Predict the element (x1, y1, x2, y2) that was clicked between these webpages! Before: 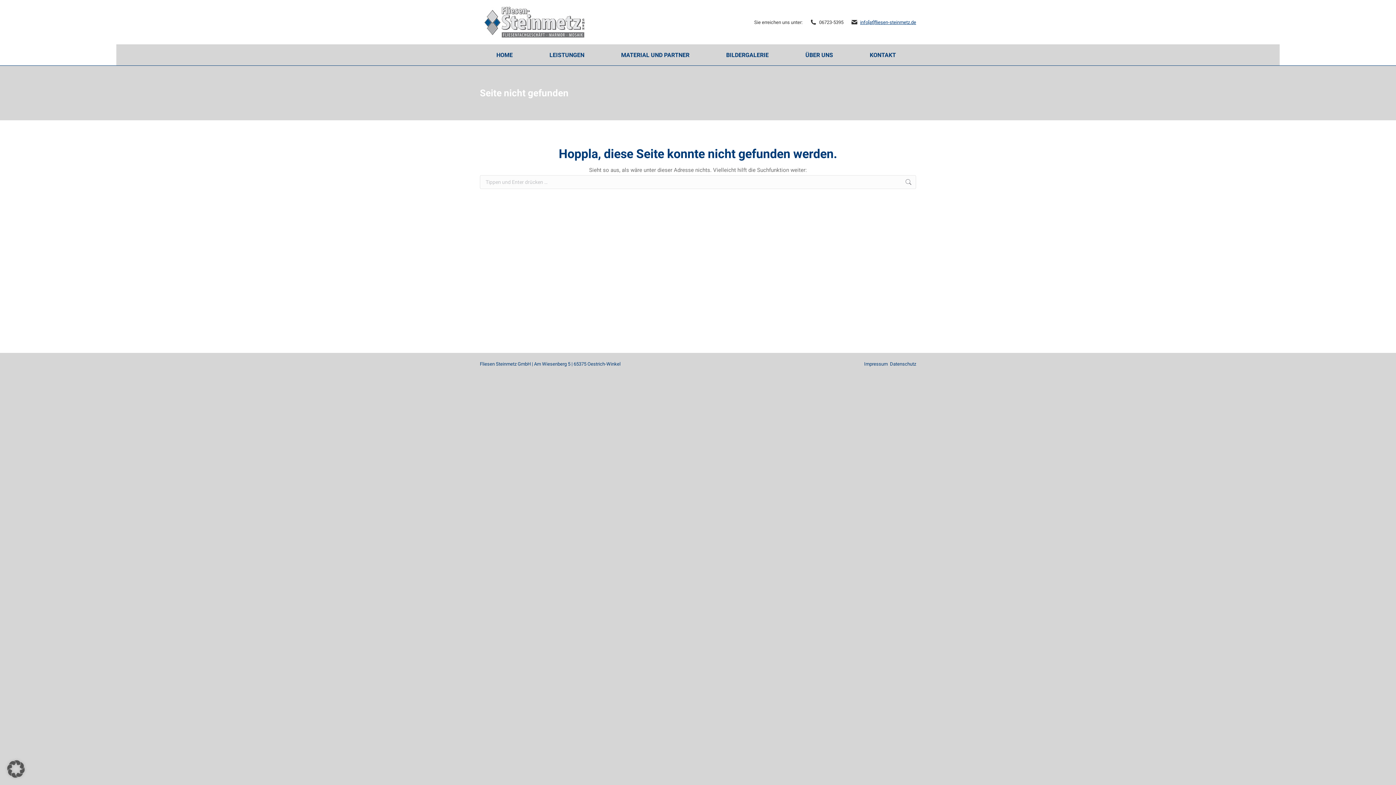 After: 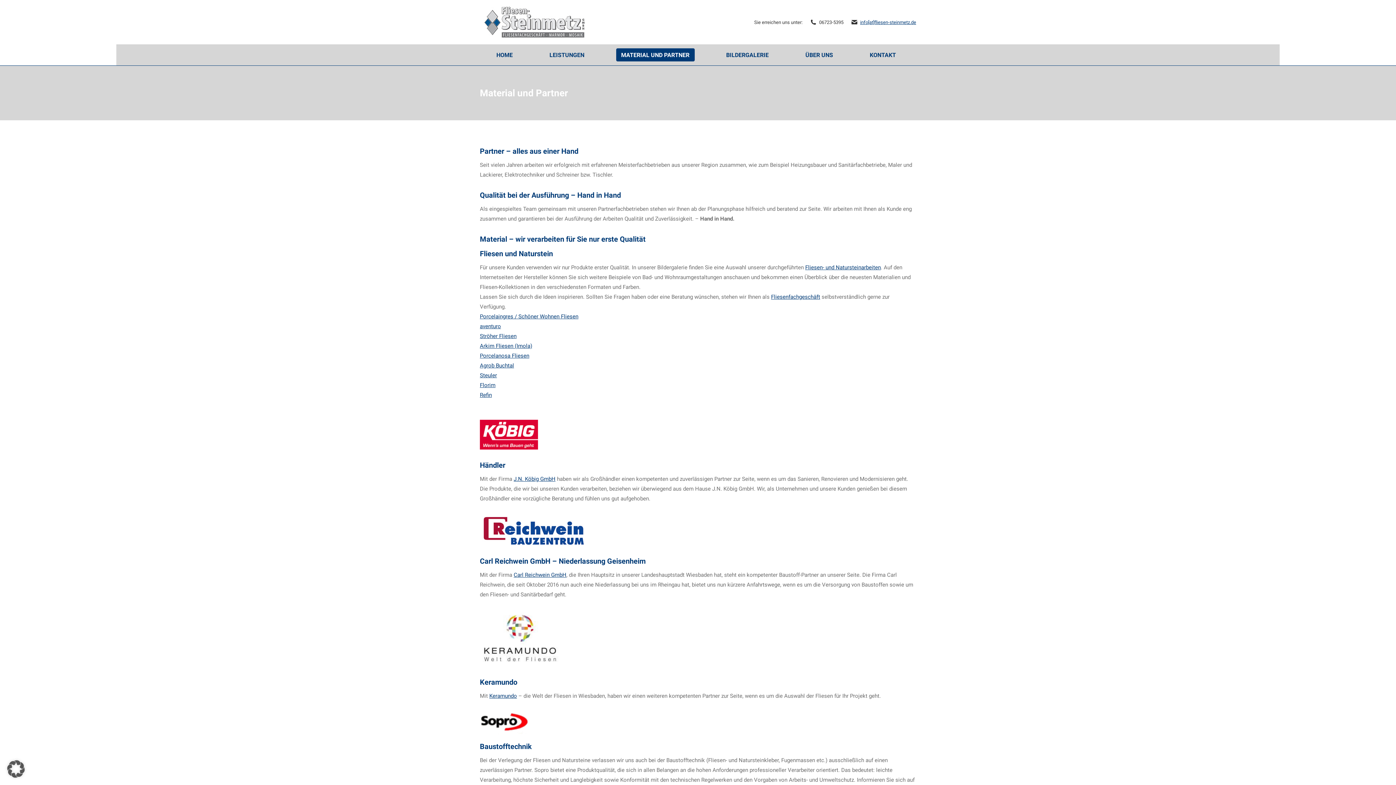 Action: label: MATERIAL UND PARTNER bbox: (616, 48, 694, 61)